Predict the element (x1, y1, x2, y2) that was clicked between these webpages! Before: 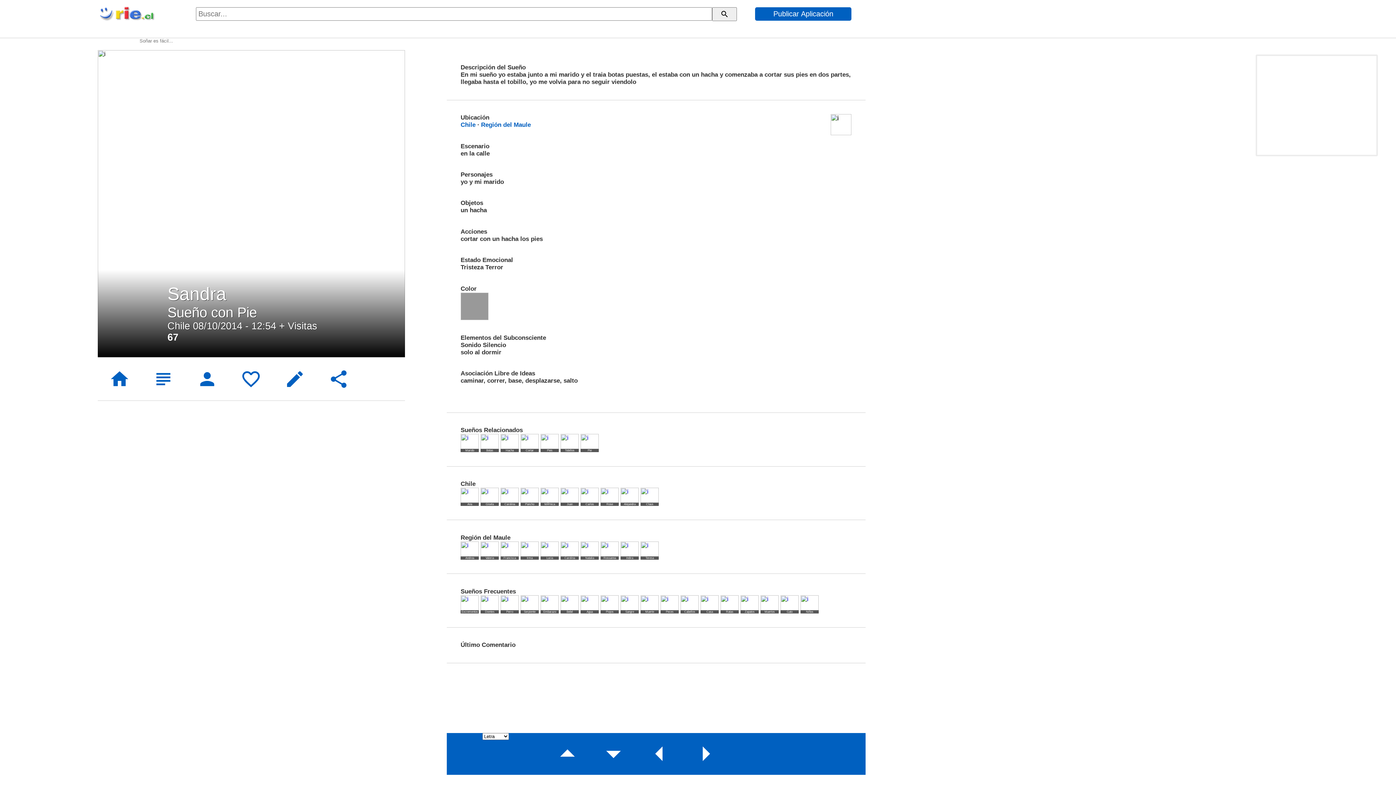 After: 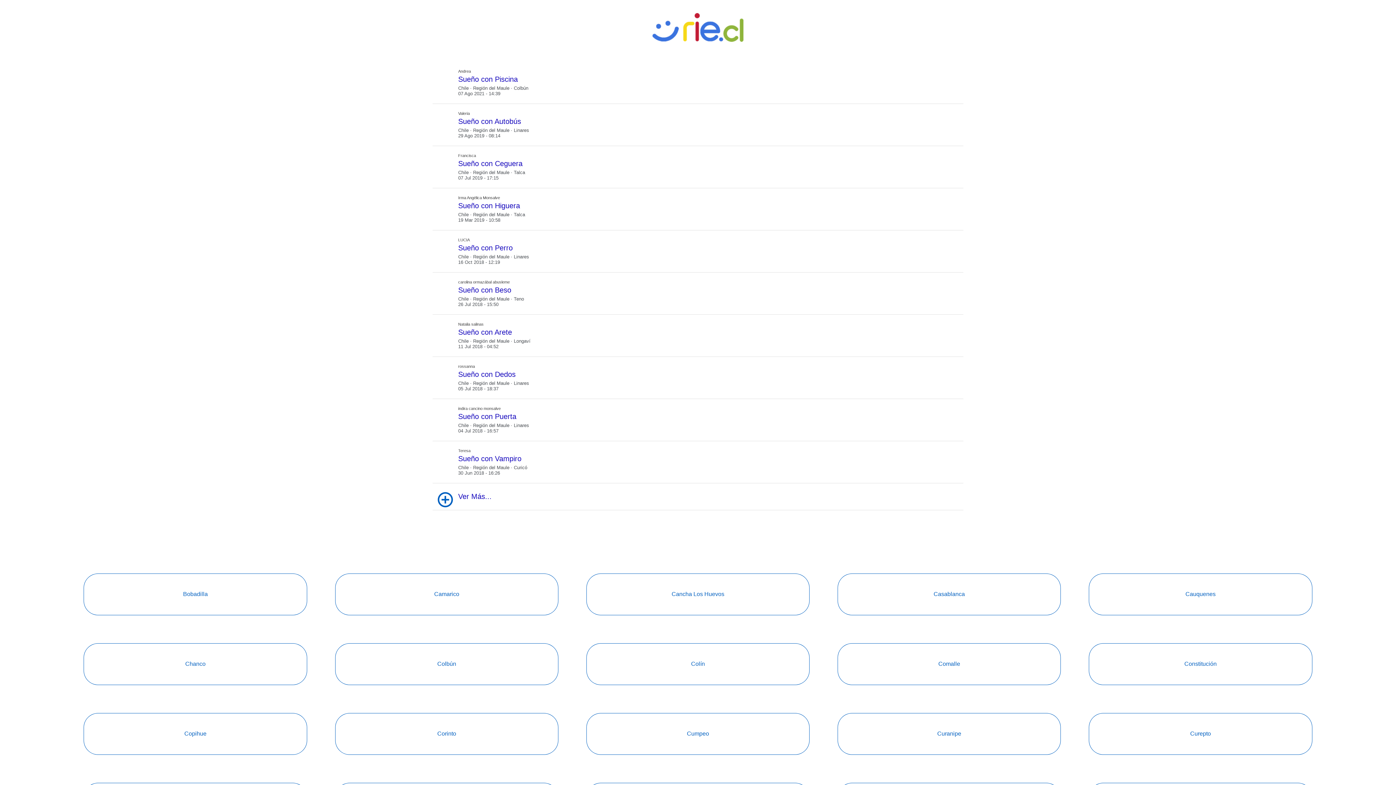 Action: label: Región del Maule bbox: (481, 121, 530, 128)